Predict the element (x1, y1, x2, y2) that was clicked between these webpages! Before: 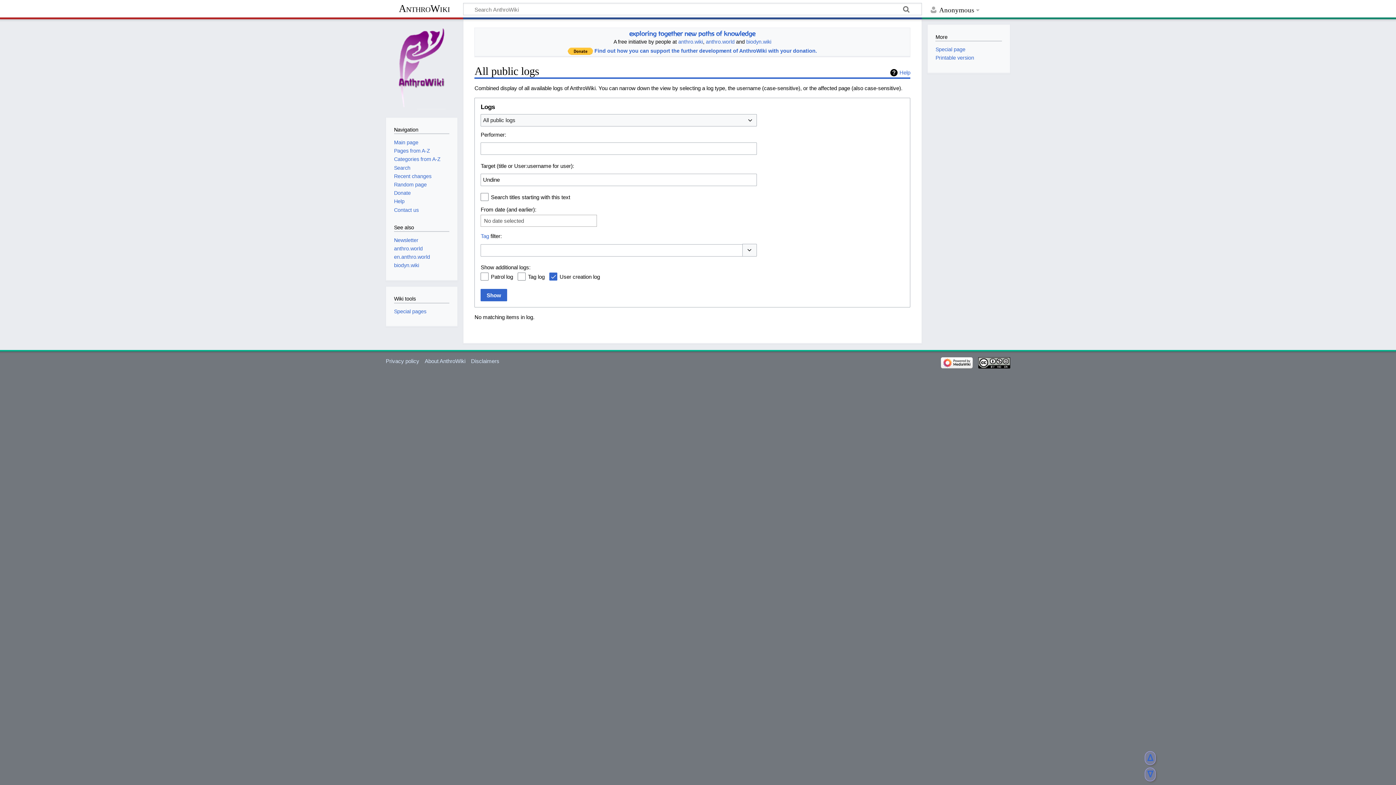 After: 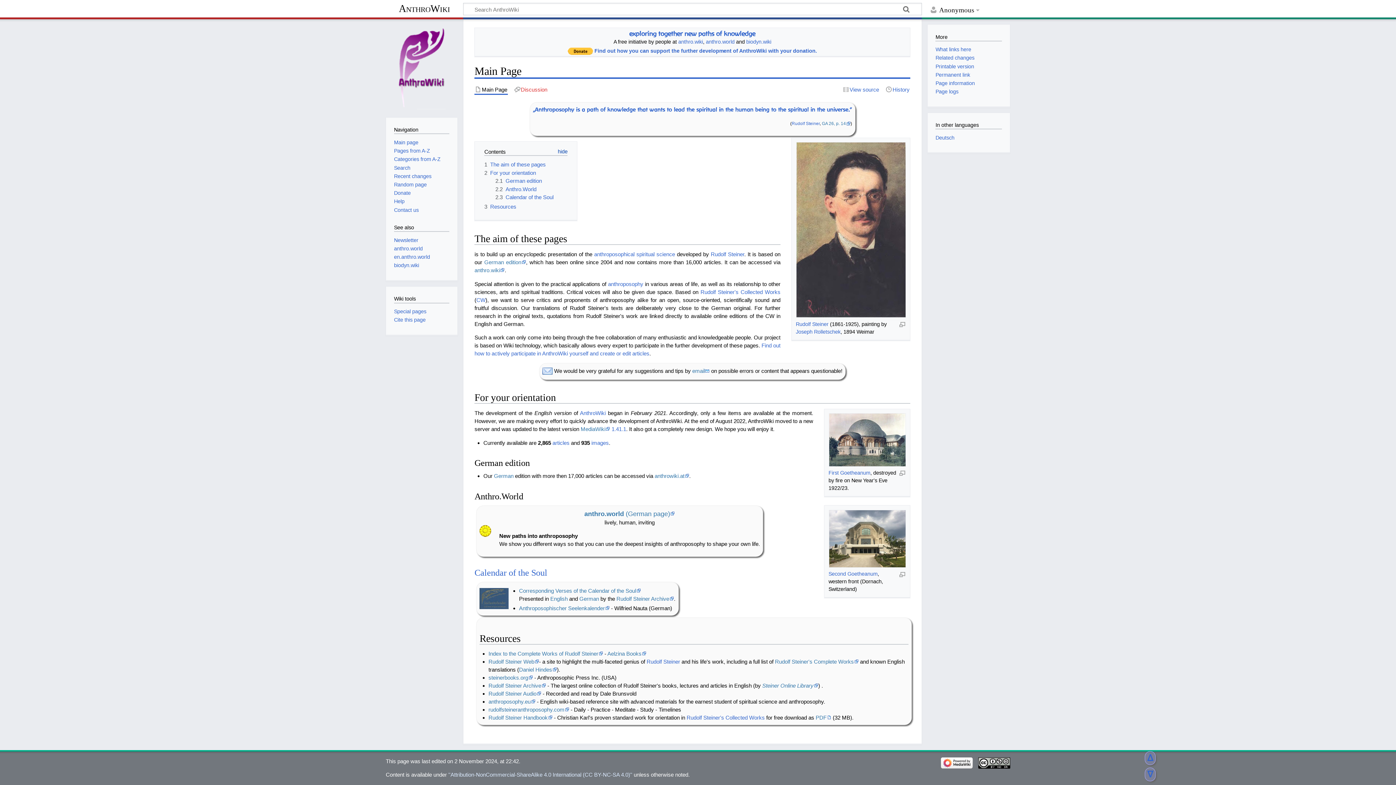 Action: bbox: (385, 23, 457, 112)